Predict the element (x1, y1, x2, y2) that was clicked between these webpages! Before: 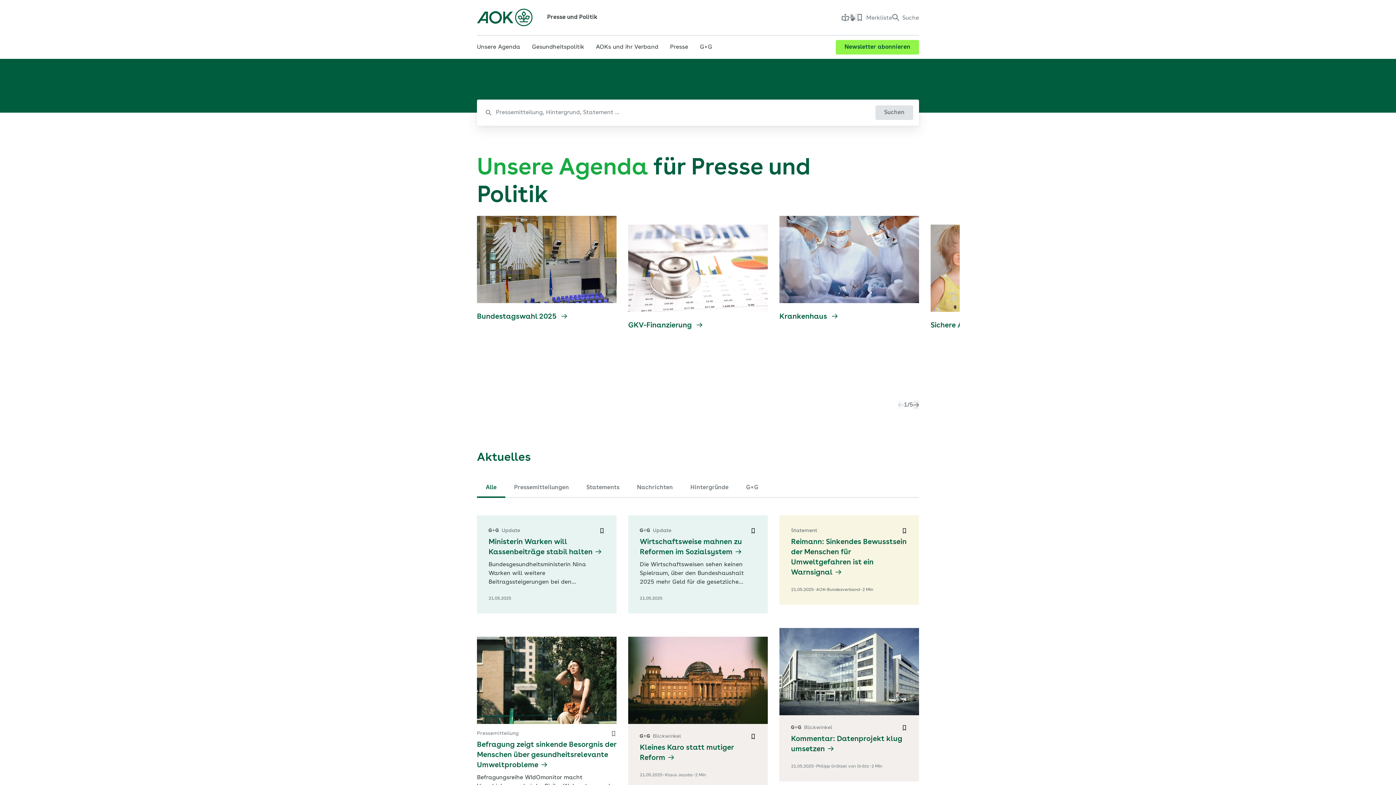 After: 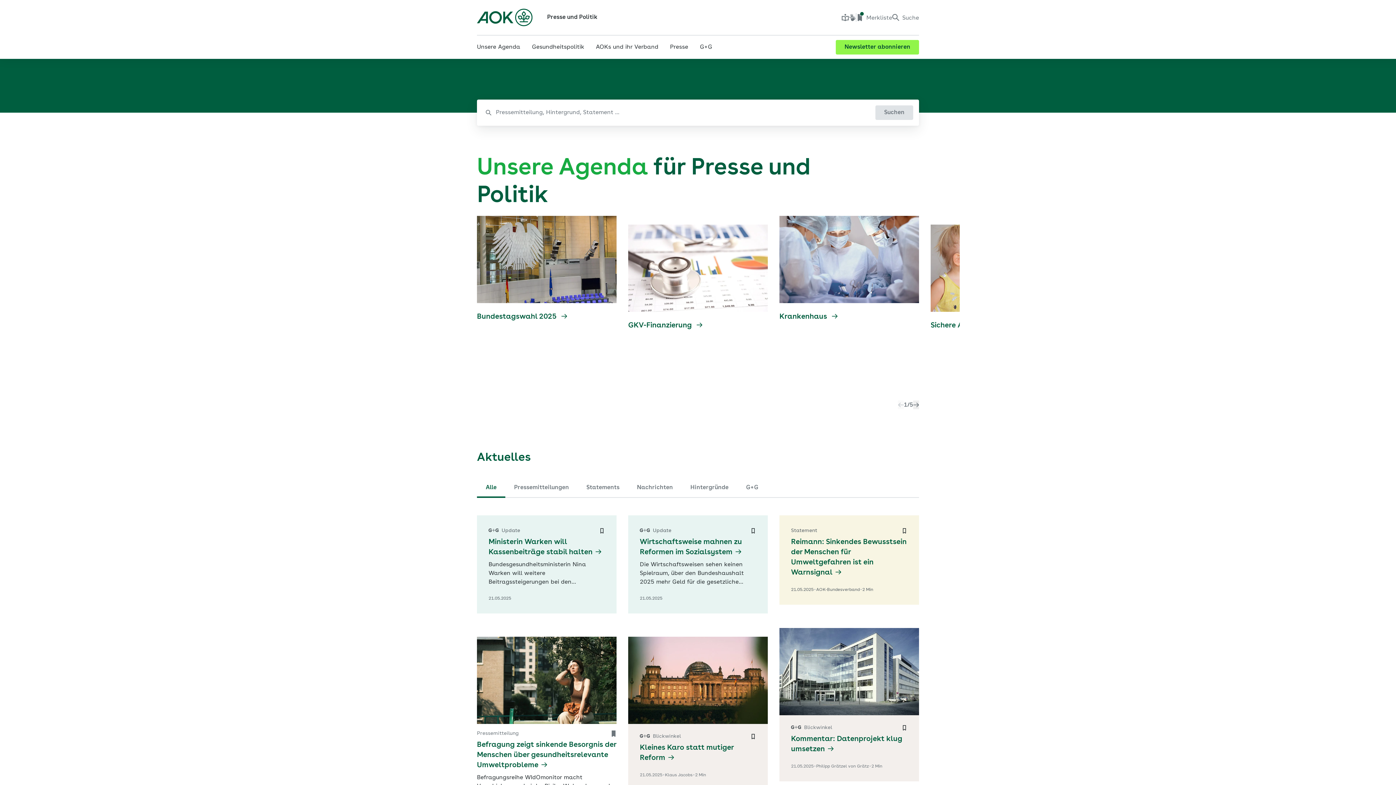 Action: label: Die Seite Befragung zeigt sinkende Besorgnis der Menschen über gesundheitsrelevante Umweltprobleme zu Ihrer Merkliste hinzufügen bbox: (606, 726, 621, 741)